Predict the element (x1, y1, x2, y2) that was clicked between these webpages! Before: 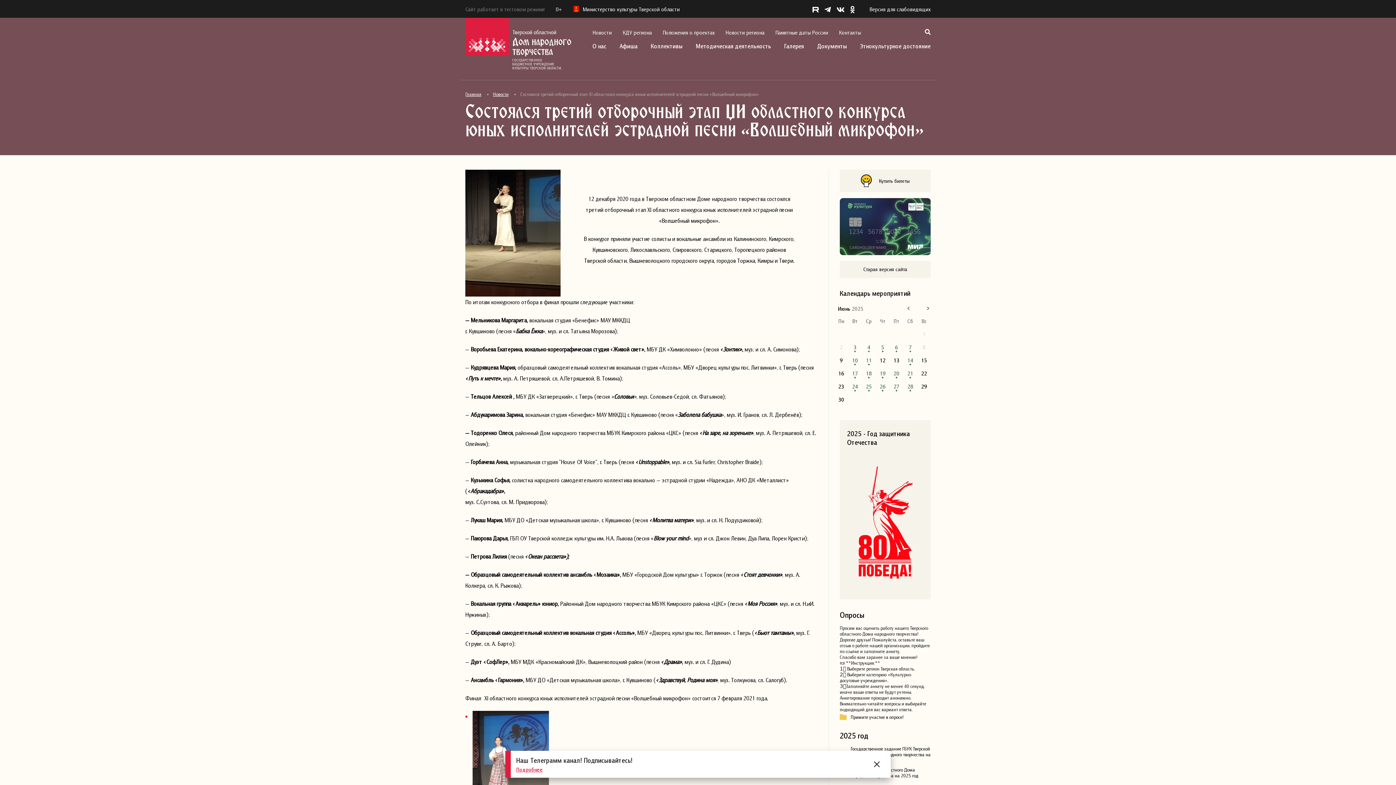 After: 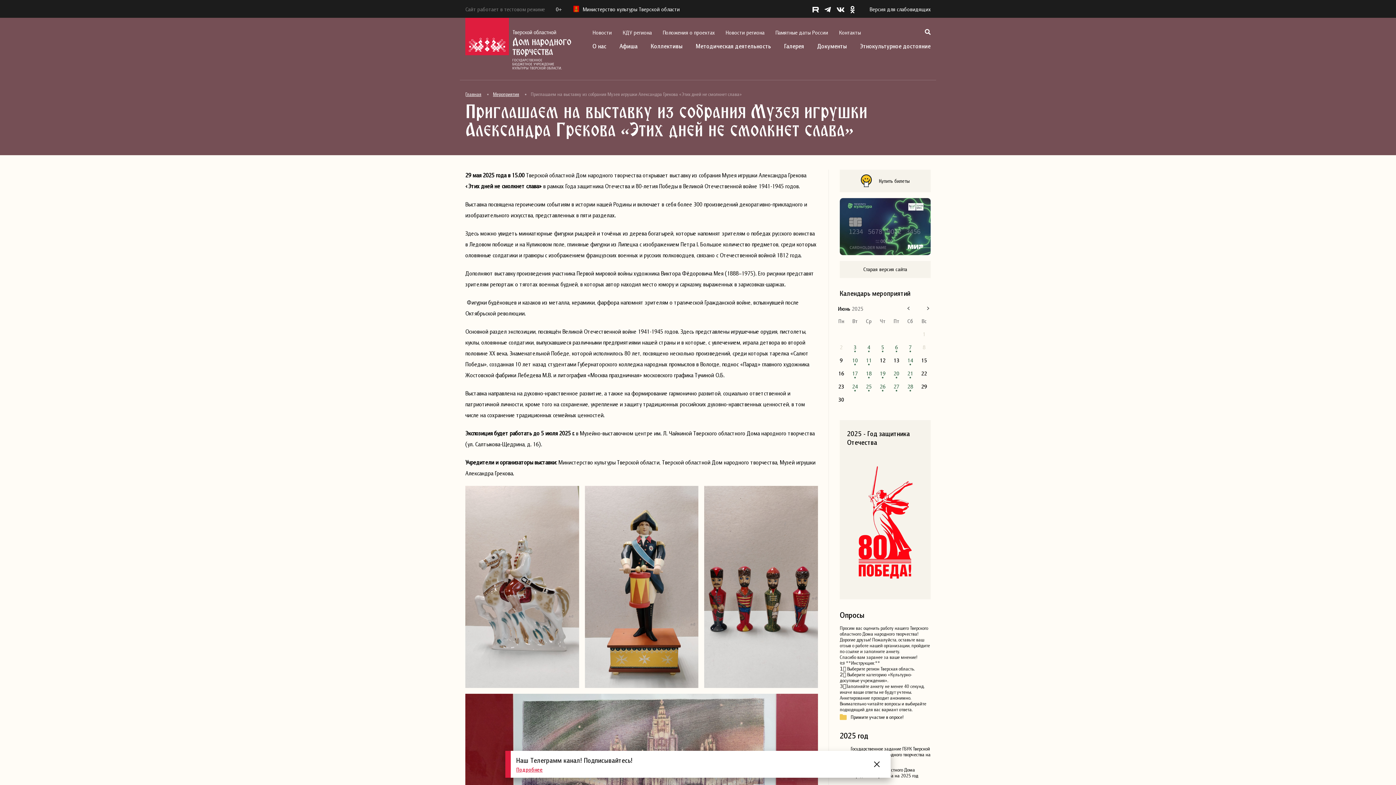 Action: bbox: (880, 383, 885, 389) label: 26